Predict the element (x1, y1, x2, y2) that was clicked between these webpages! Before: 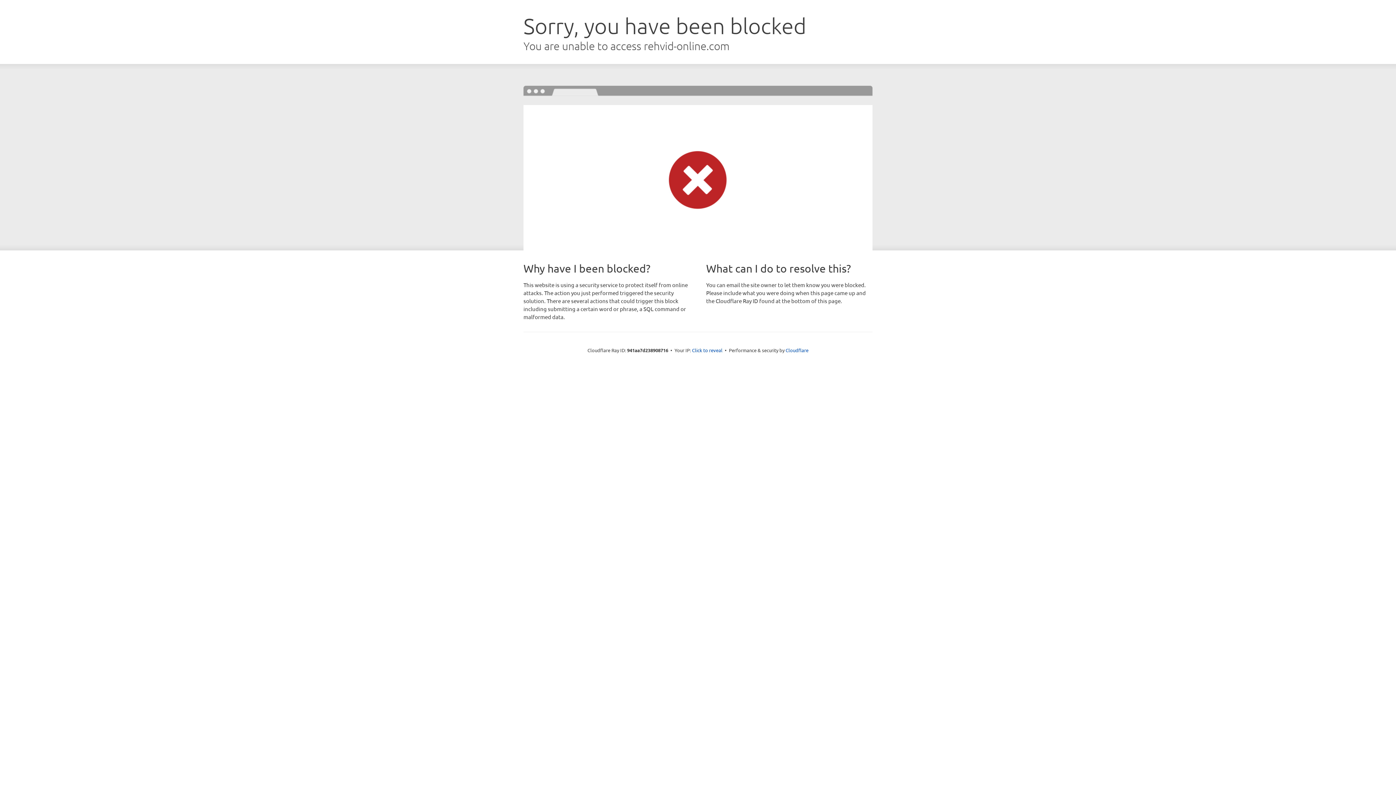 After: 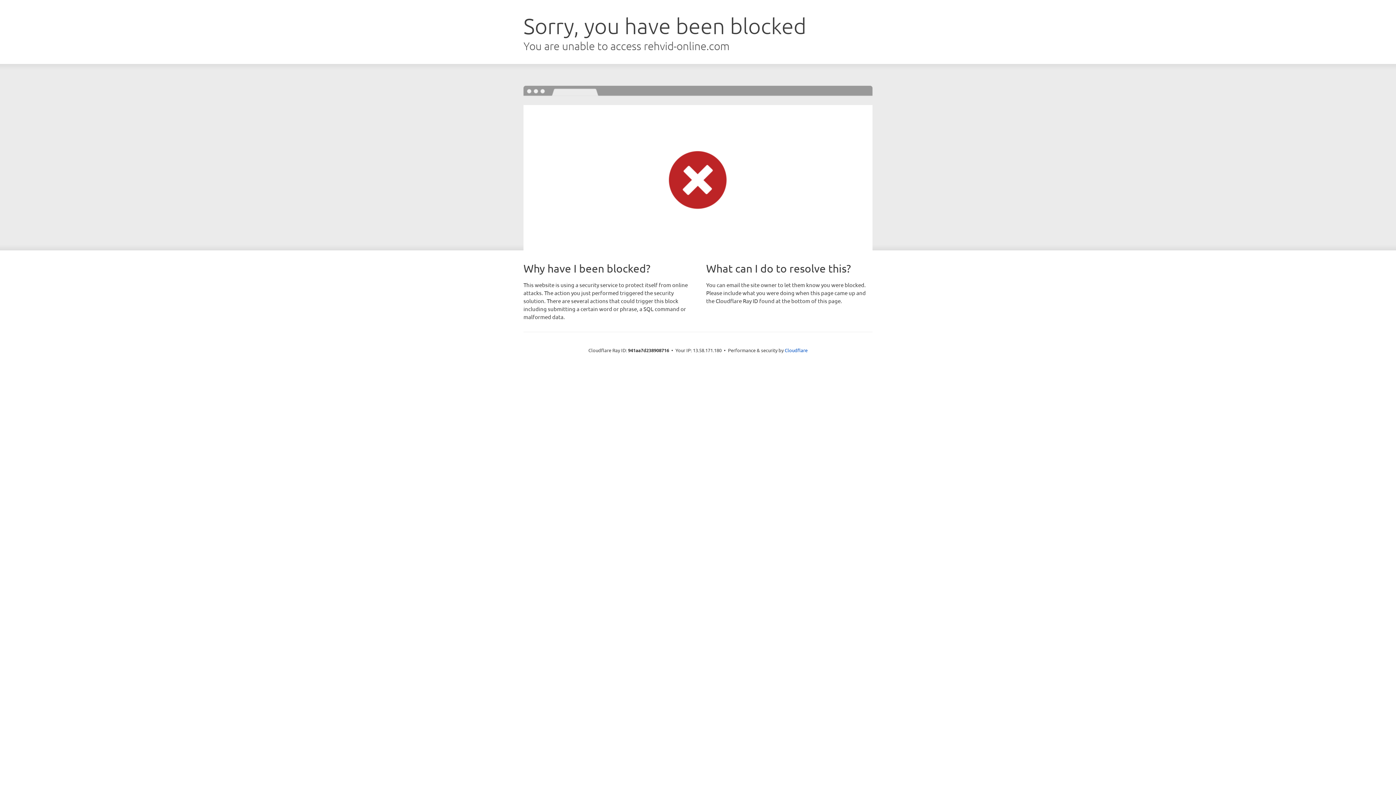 Action: bbox: (692, 346, 722, 353) label: Click to reveal